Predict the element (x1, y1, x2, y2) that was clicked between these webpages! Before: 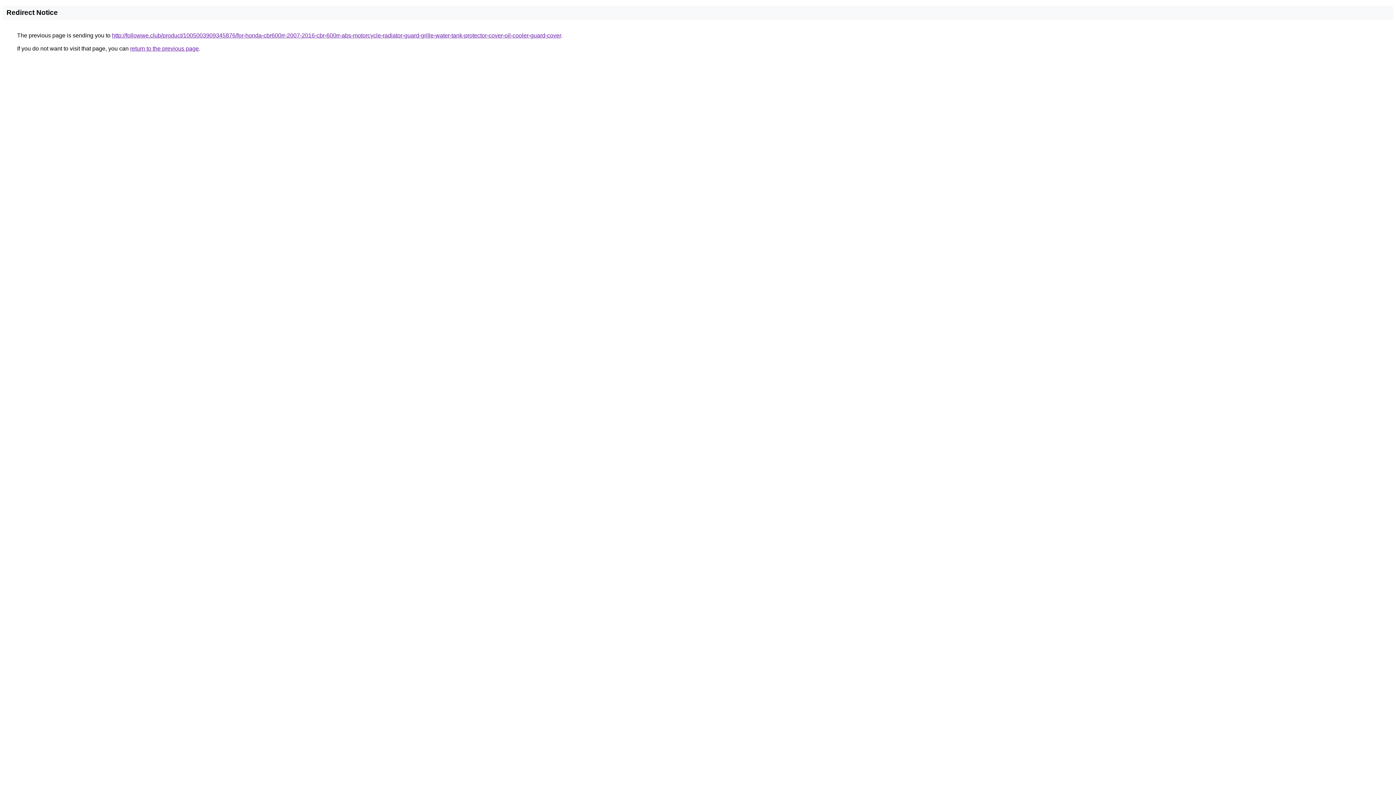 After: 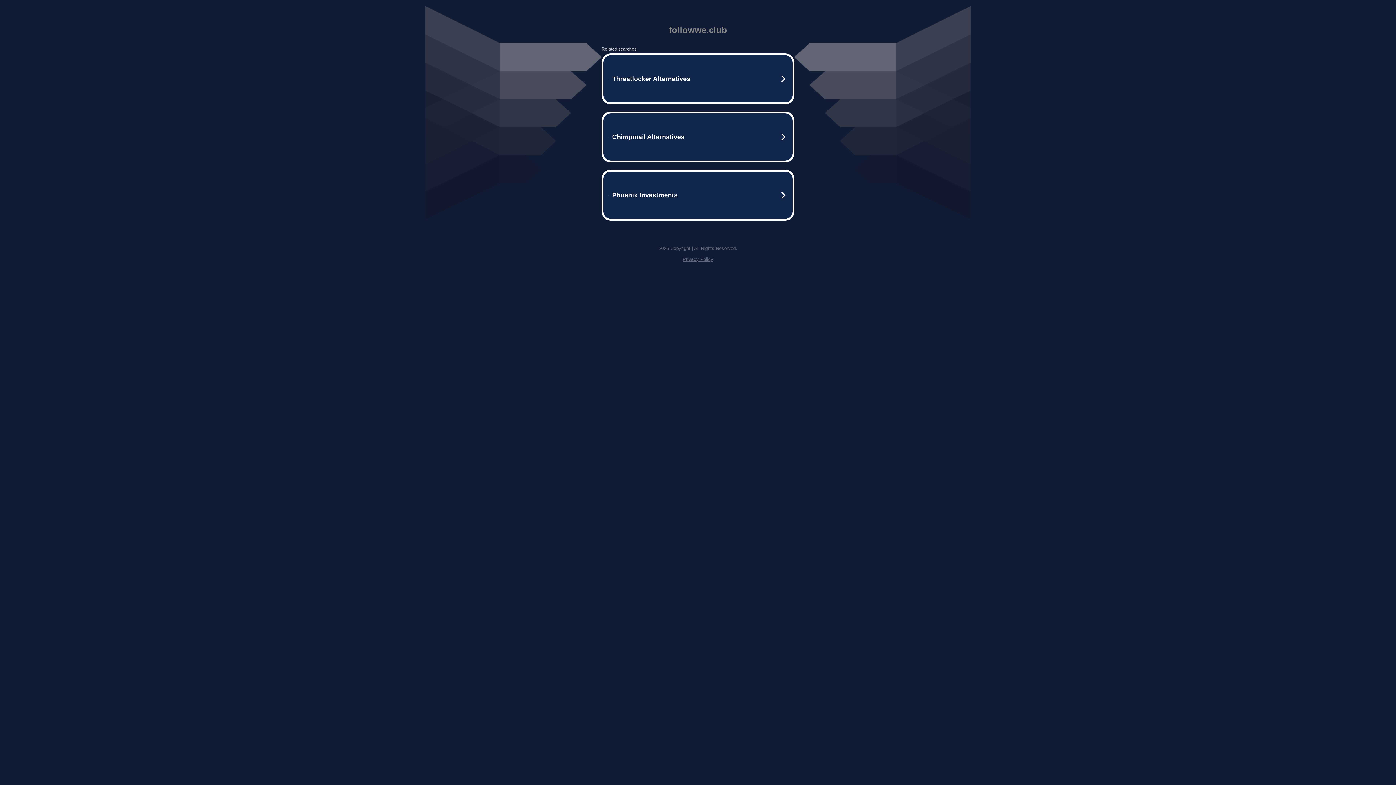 Action: bbox: (112, 32, 561, 38) label: http://followwe.club/product/1005003909345876/for-honda-cbr600rr-2007-2016-cbr-600rr-abs-motorcycle-radiator-guard-grille-water-tank-protector-cover-oil-cooler-guard-cover